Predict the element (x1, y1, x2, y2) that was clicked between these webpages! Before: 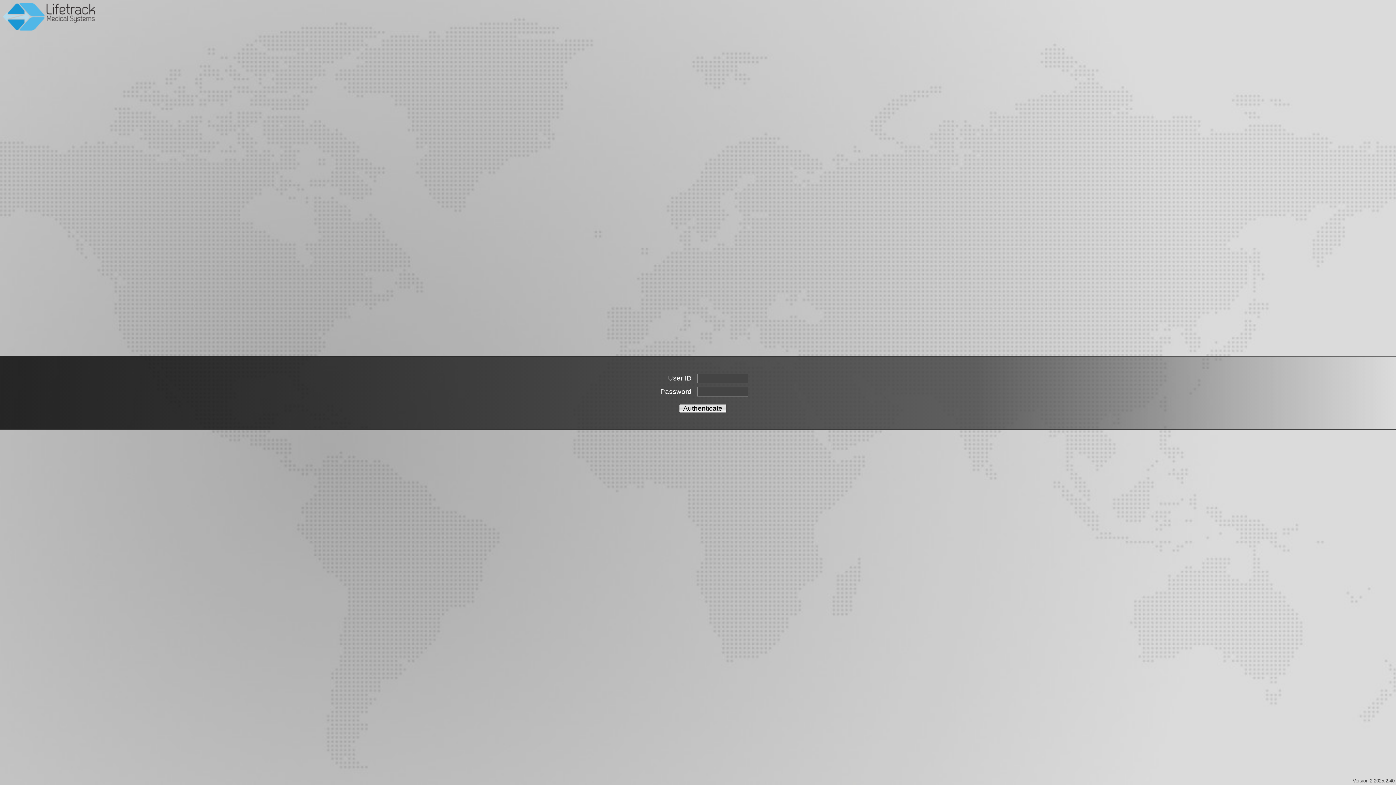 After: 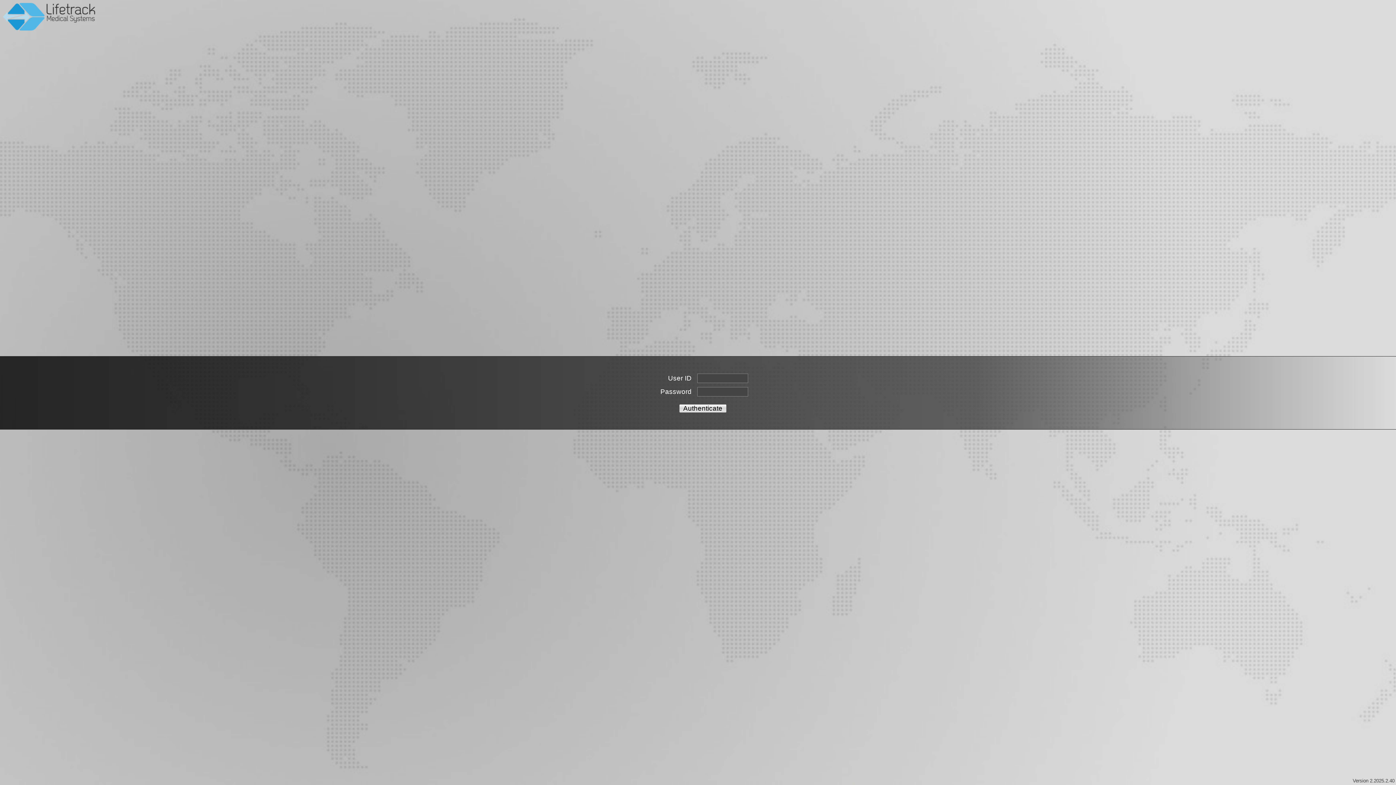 Action: bbox: (679, 404, 726, 413) label: Authenticate